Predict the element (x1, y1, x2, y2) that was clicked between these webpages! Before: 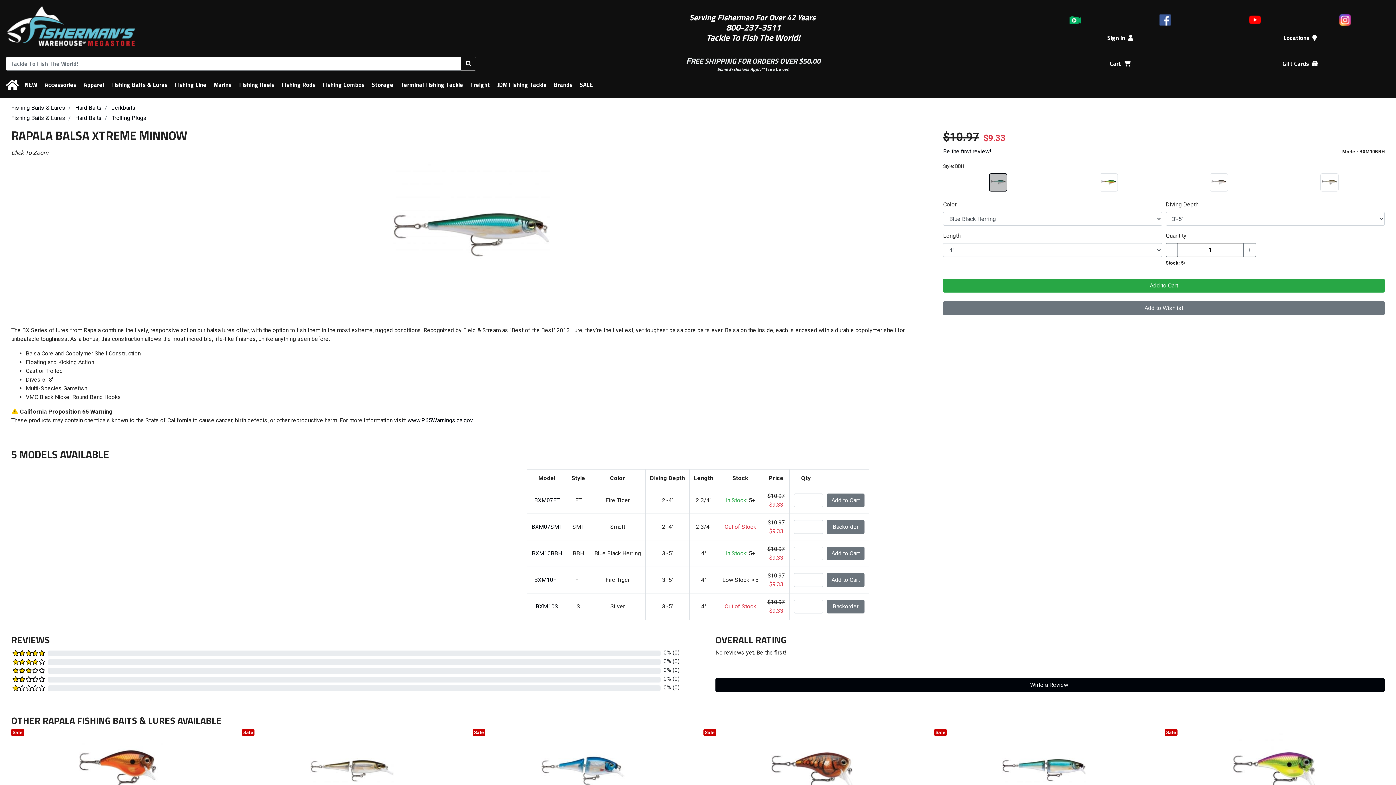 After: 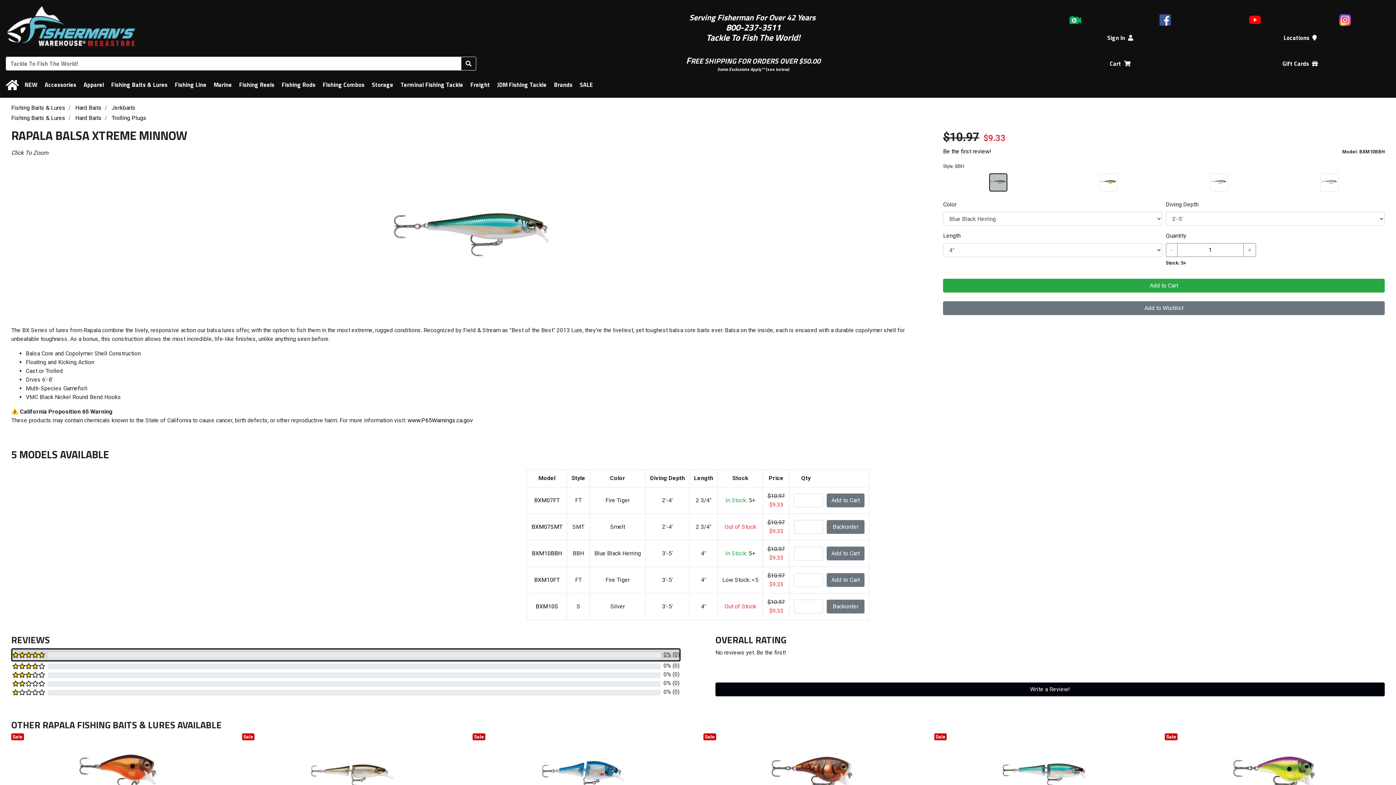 Action: label: 	
	0%	(0) bbox: (11, 648, 680, 657)